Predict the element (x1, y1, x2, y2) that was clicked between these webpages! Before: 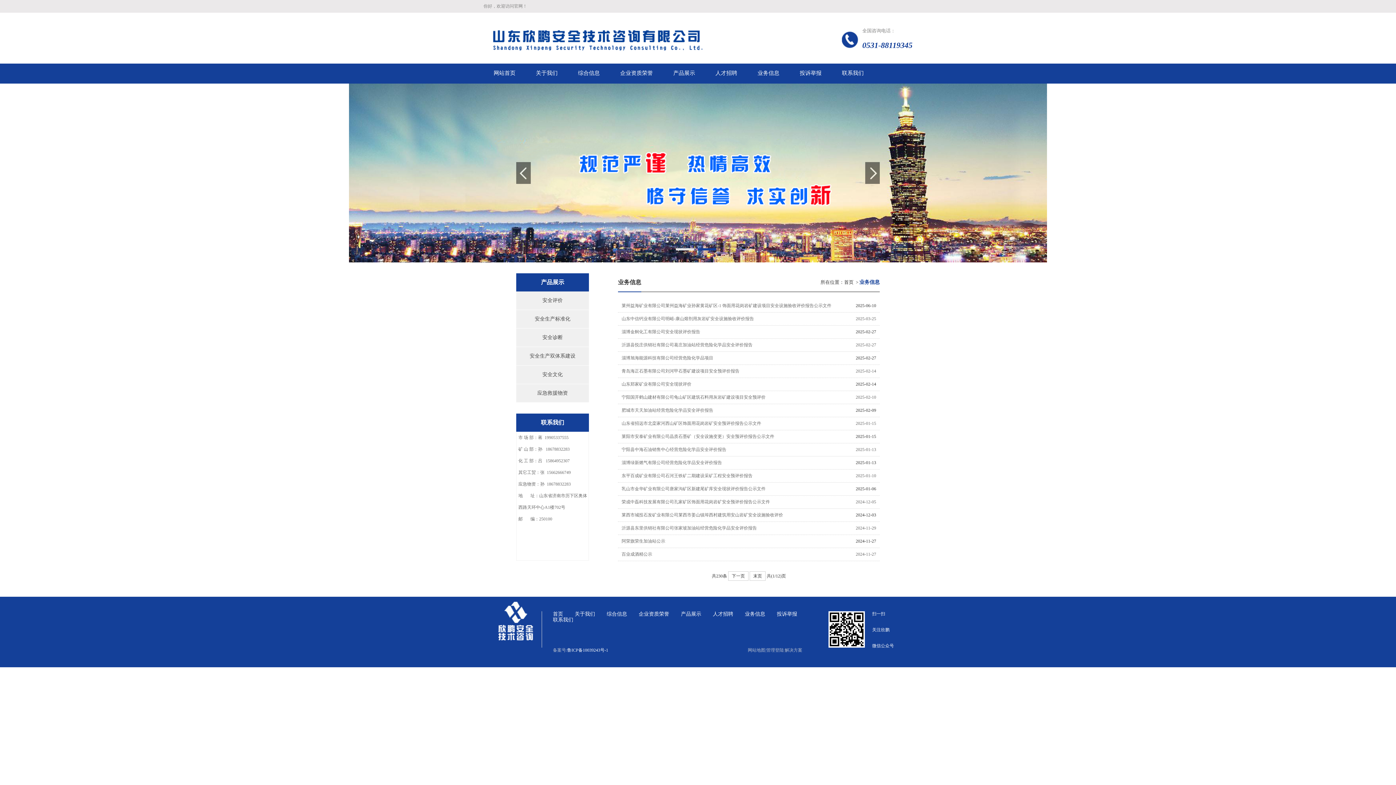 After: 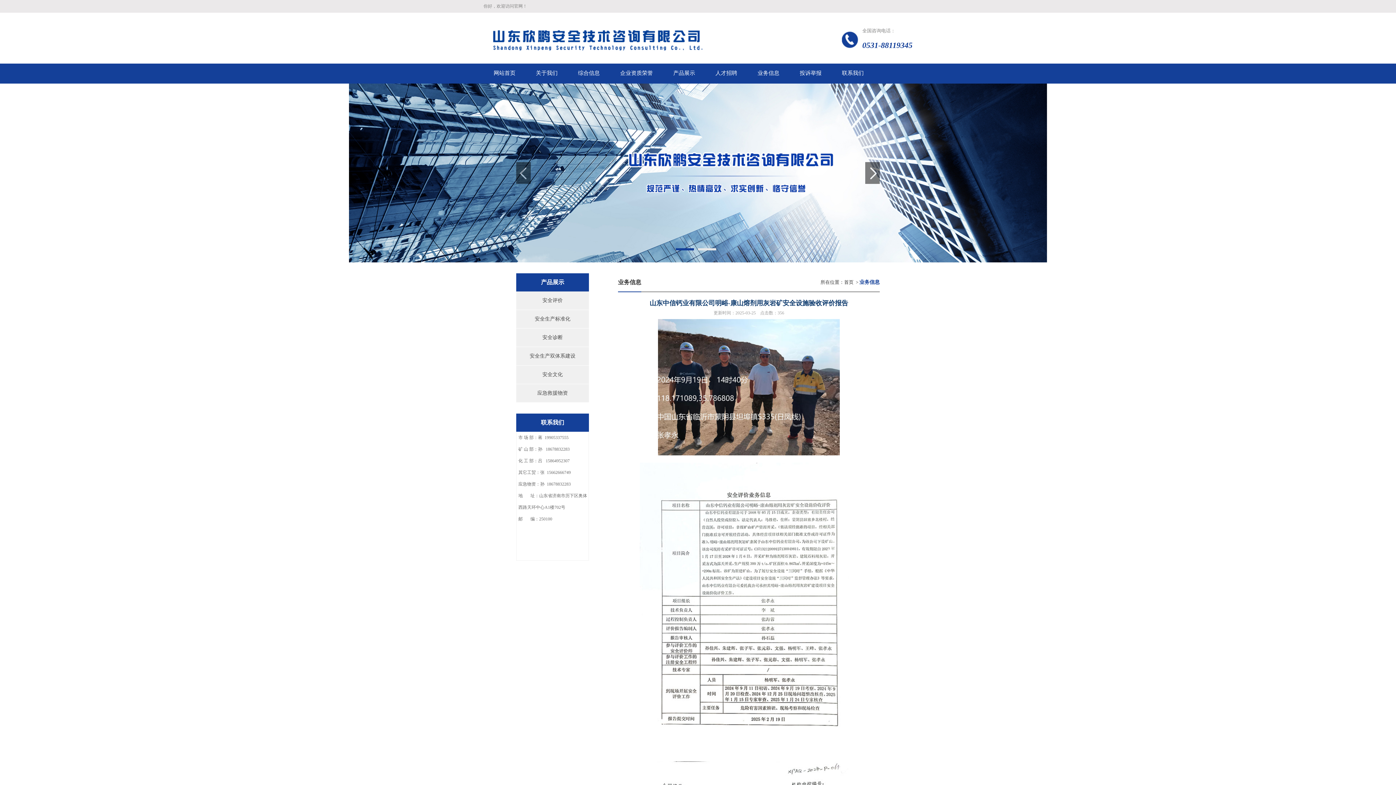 Action: label: 山东中信钙业有限公司明峪-康山熔剂用灰岩矿安全设施验收评价报告 bbox: (618, 312, 803, 325)